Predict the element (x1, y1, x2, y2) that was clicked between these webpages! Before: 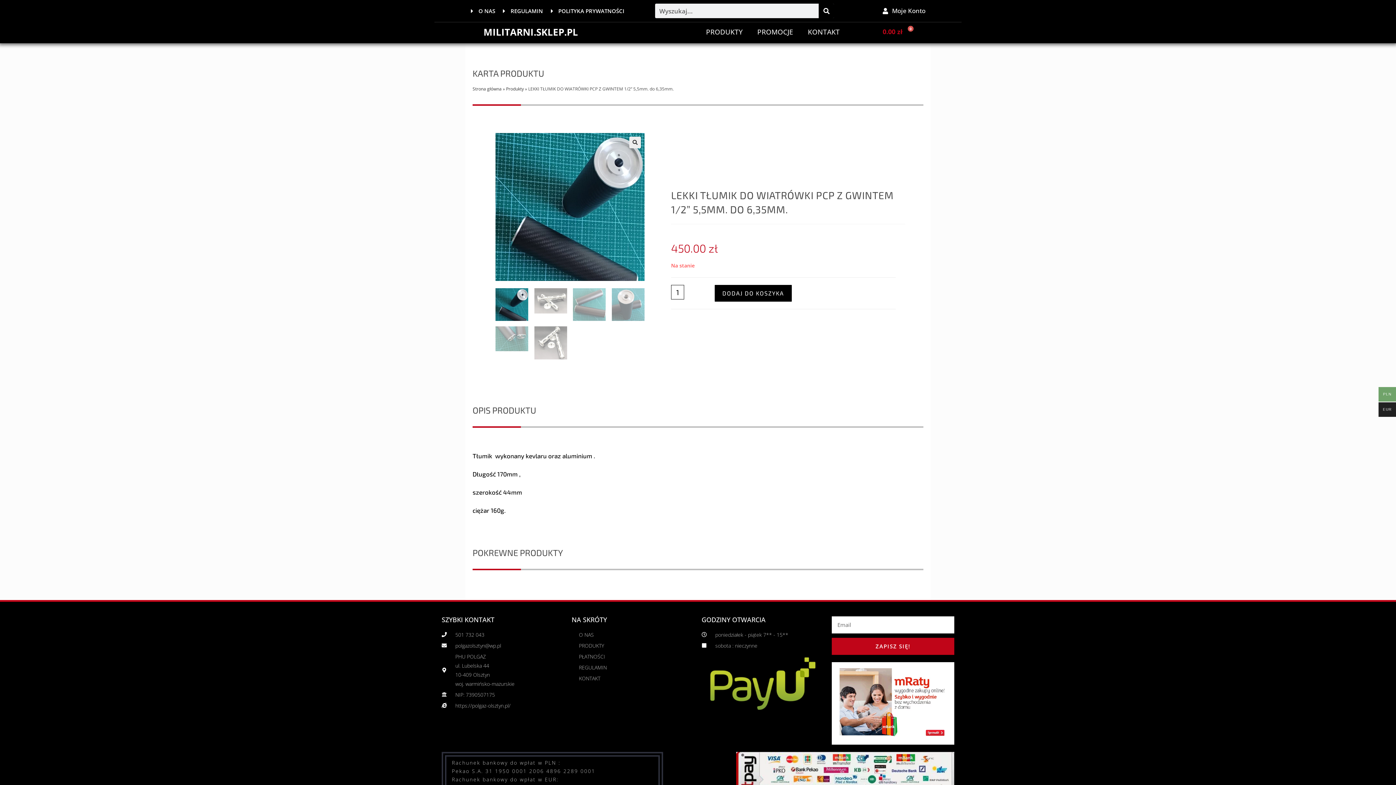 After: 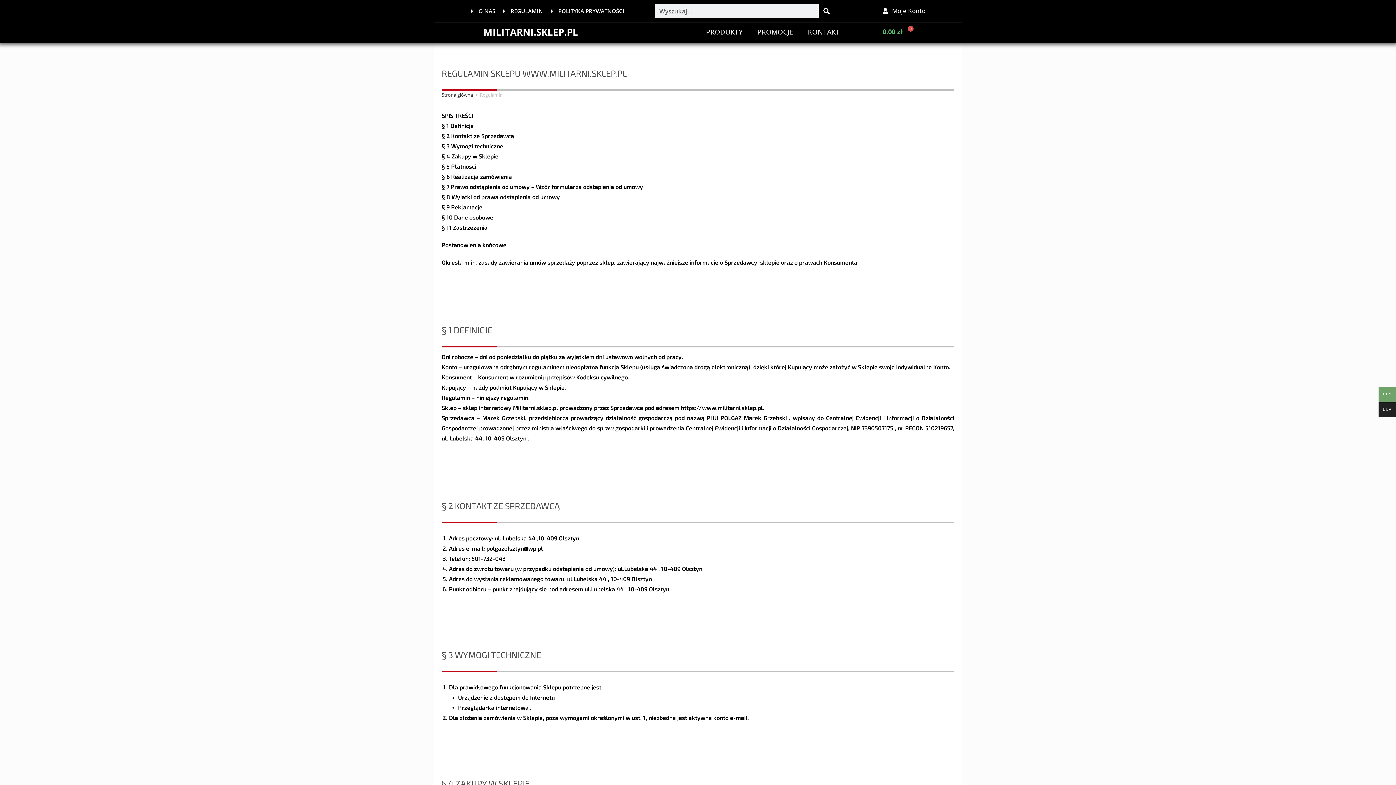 Action: bbox: (501, 6, 543, 15) label: REGULAMIN